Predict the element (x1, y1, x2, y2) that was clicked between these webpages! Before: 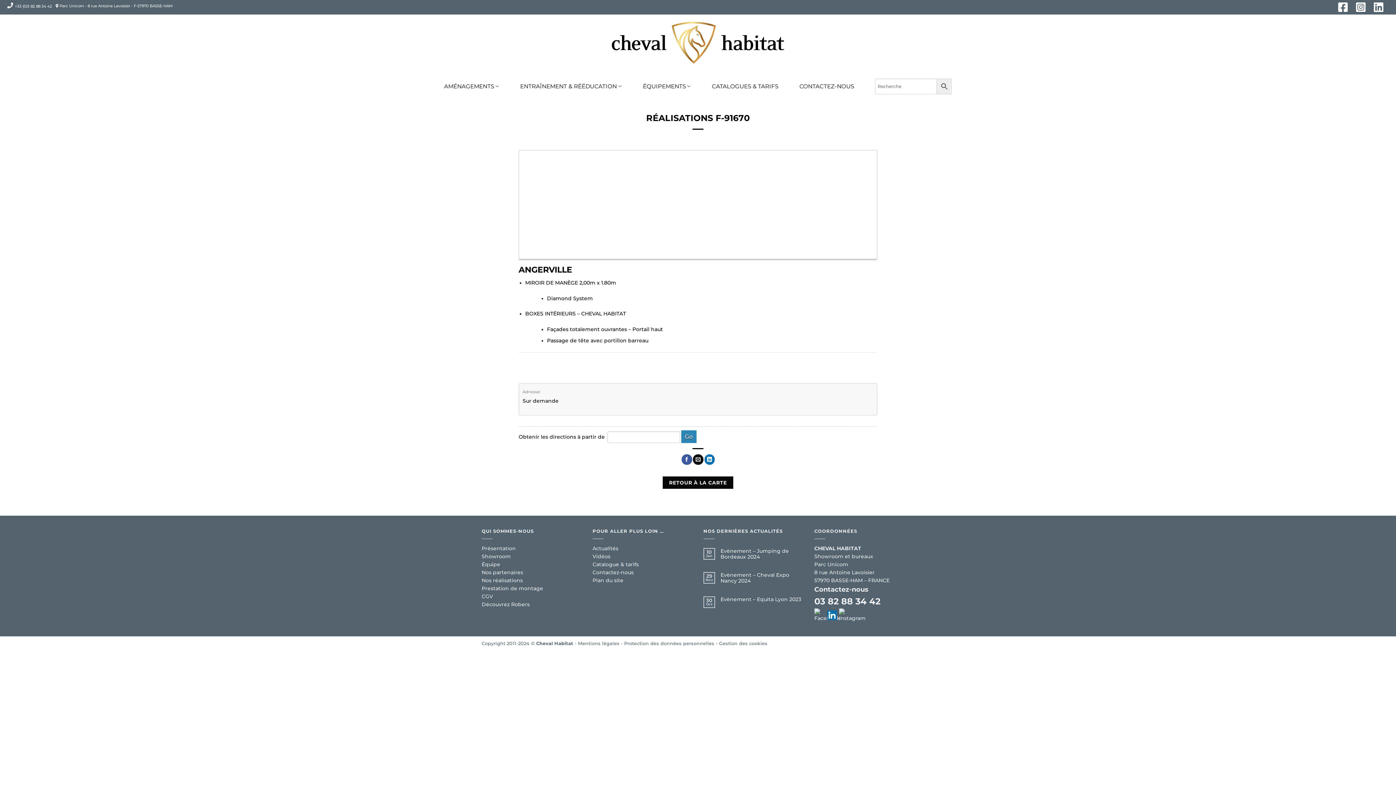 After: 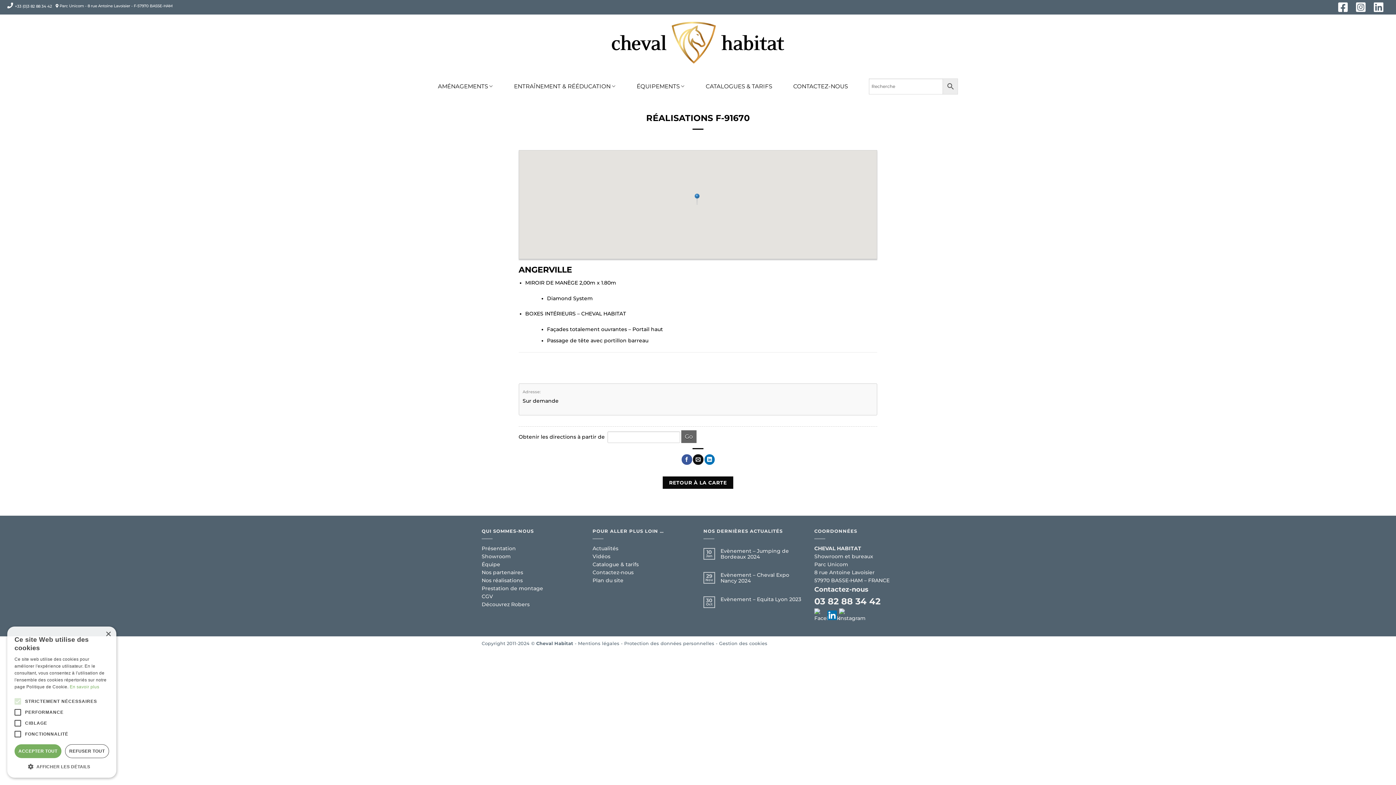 Action: label: Go bbox: (681, 430, 696, 443)